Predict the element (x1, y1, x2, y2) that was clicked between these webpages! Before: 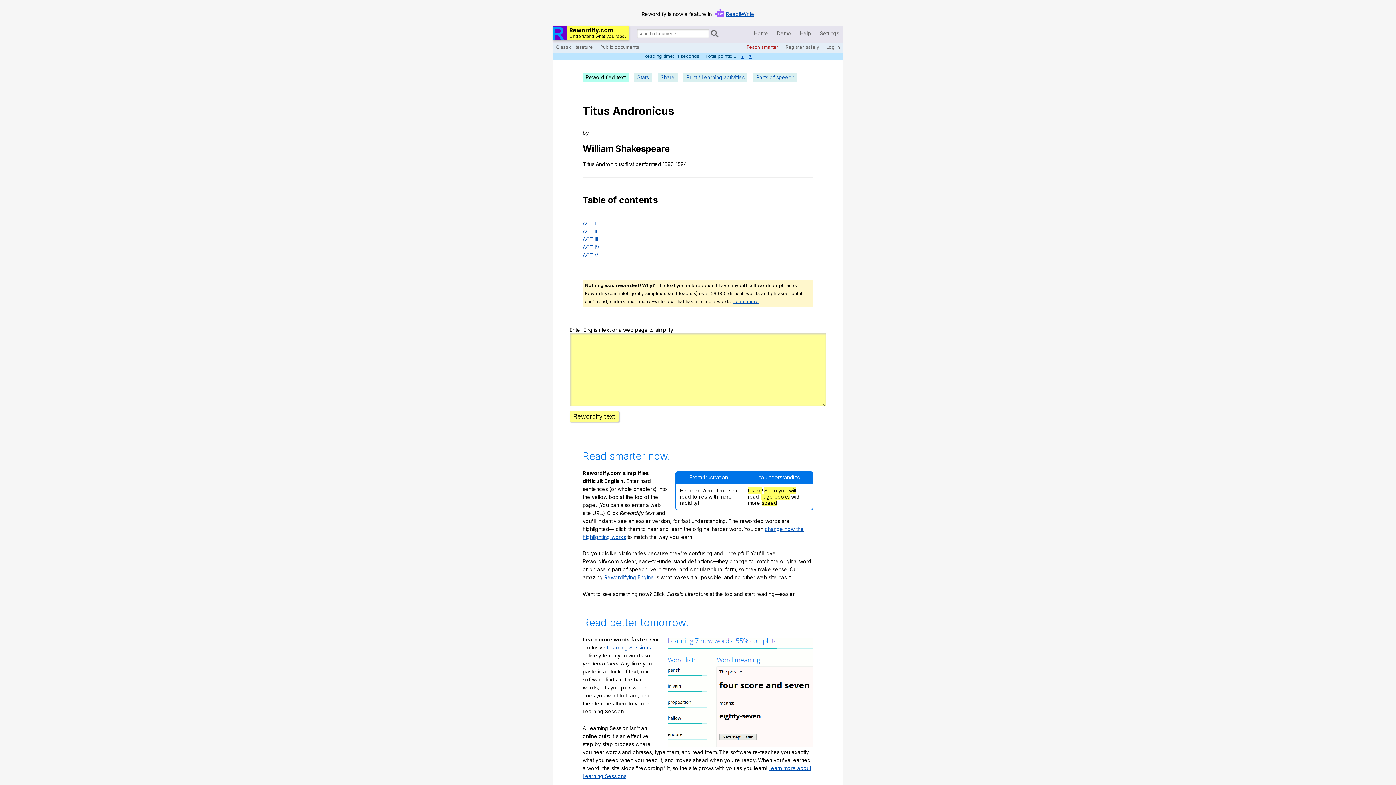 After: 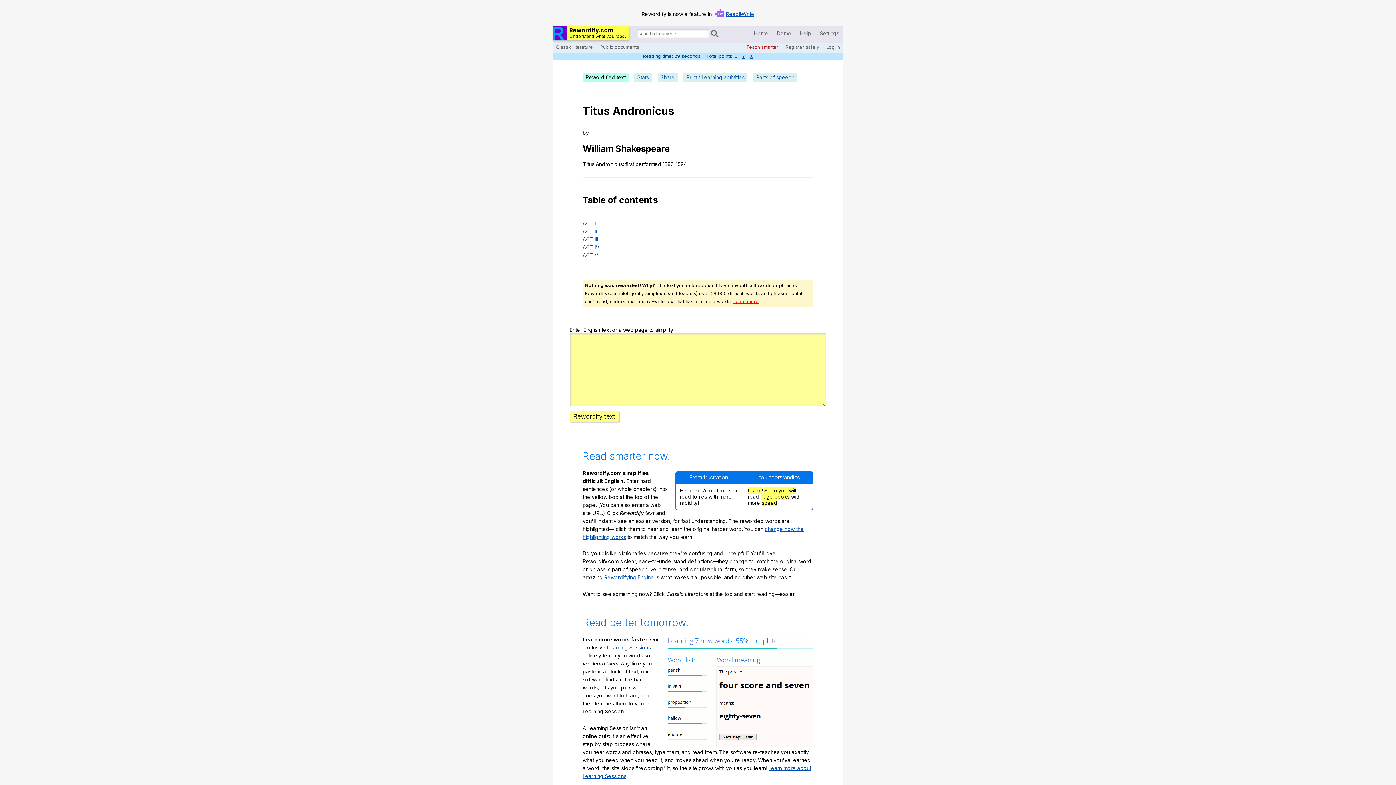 Action: label: Learn more bbox: (733, 298, 758, 304)